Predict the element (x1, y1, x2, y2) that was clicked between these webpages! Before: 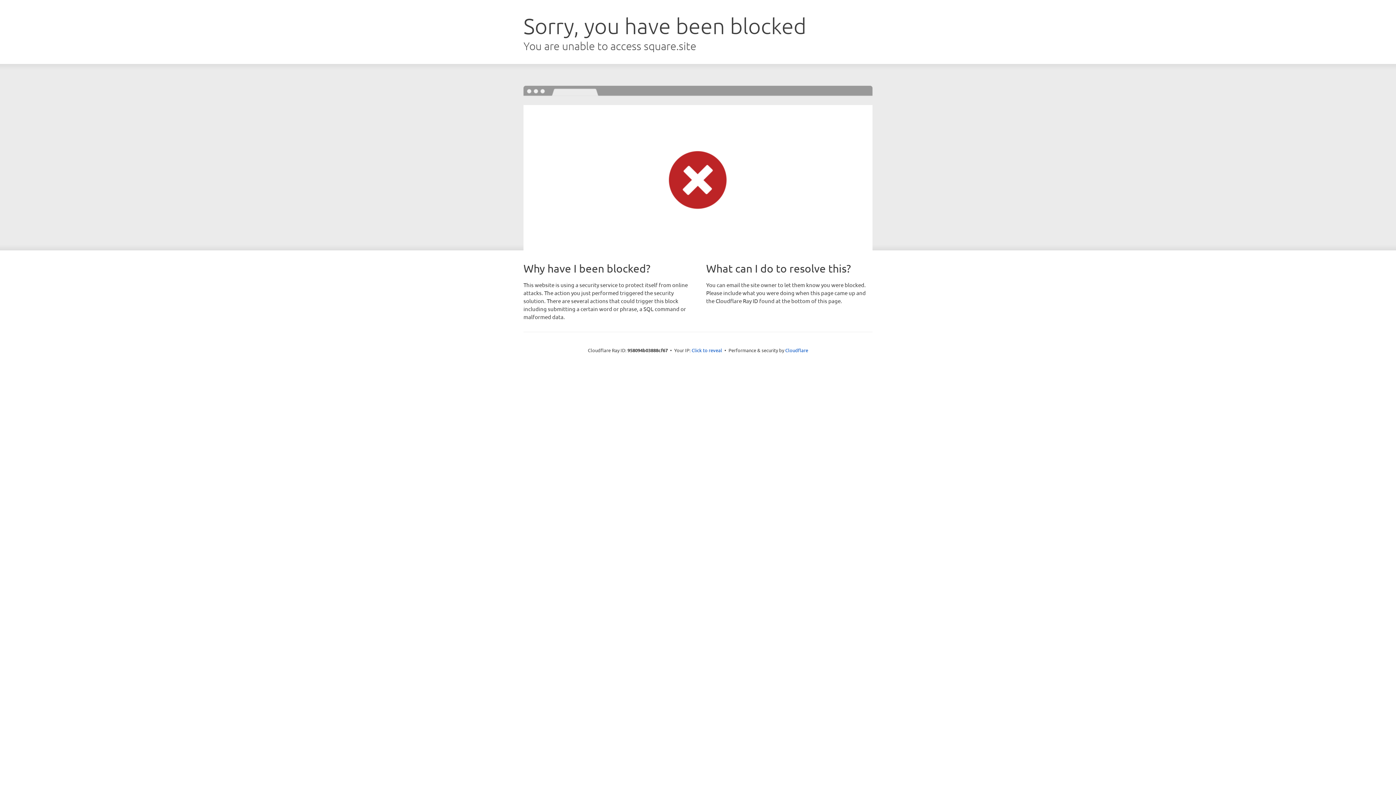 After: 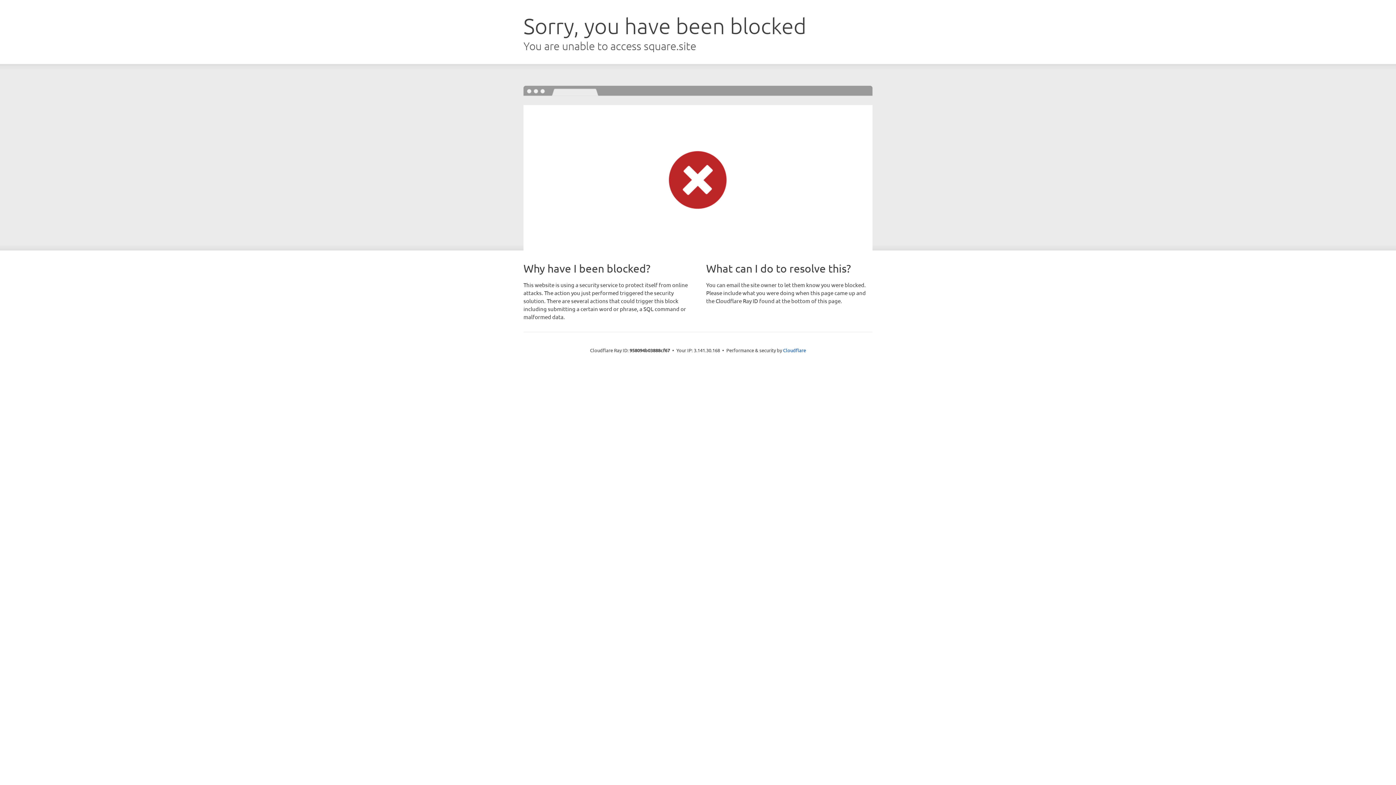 Action: bbox: (691, 346, 722, 353) label: Click to reveal